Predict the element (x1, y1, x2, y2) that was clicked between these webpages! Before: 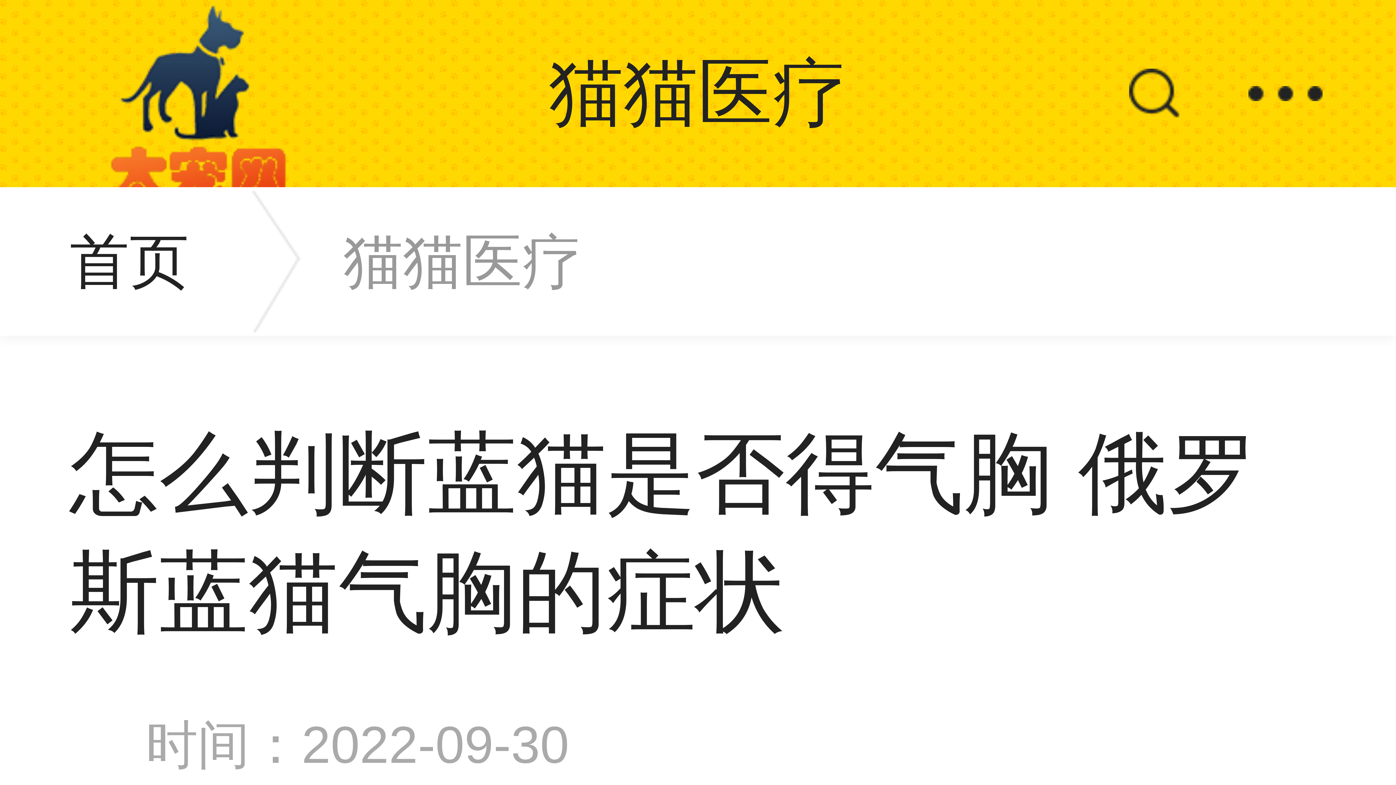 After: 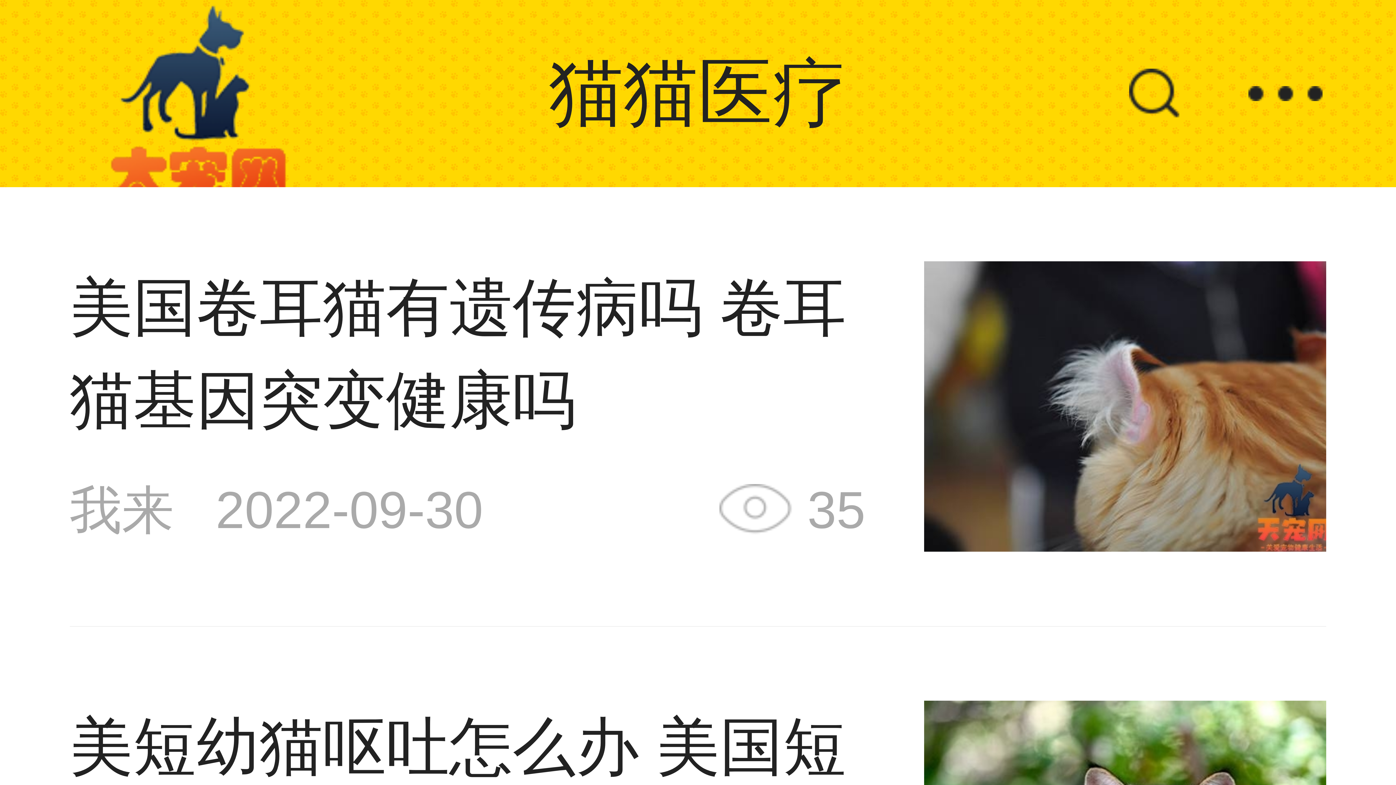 Action: label: 猫猫医疗 bbox: (205, 187, 582, 335)